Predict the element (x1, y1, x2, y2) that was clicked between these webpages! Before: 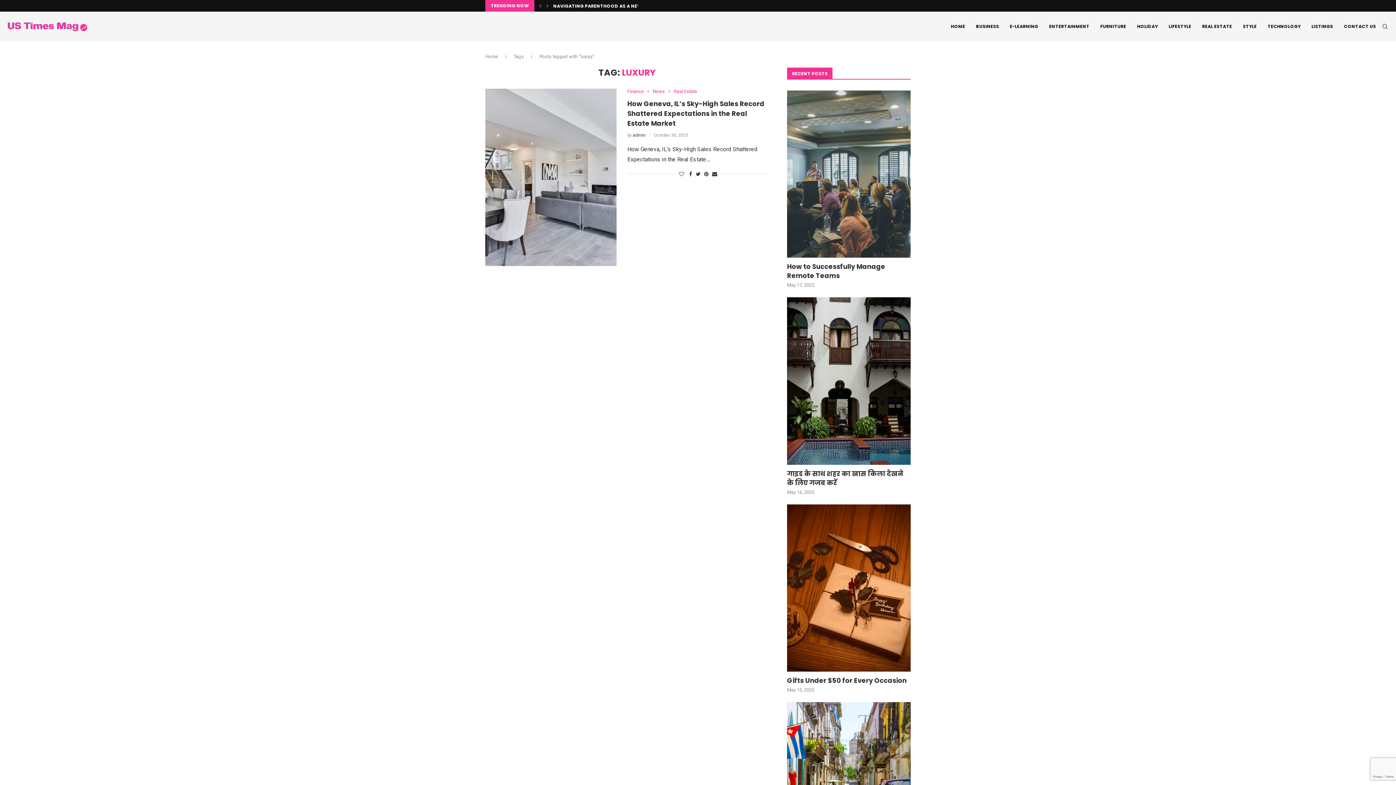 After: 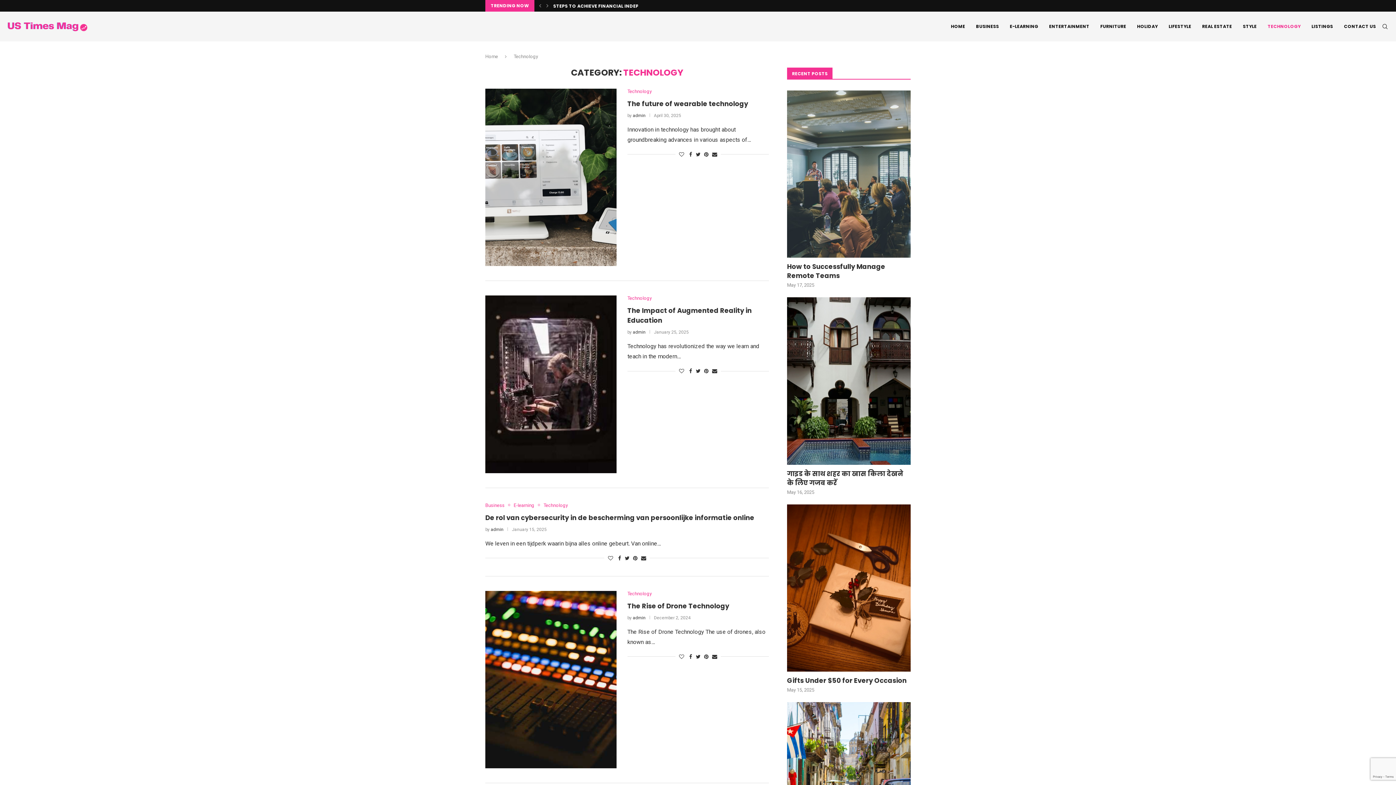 Action: bbox: (1268, 12, 1301, 41) label: TECHNOLOGY